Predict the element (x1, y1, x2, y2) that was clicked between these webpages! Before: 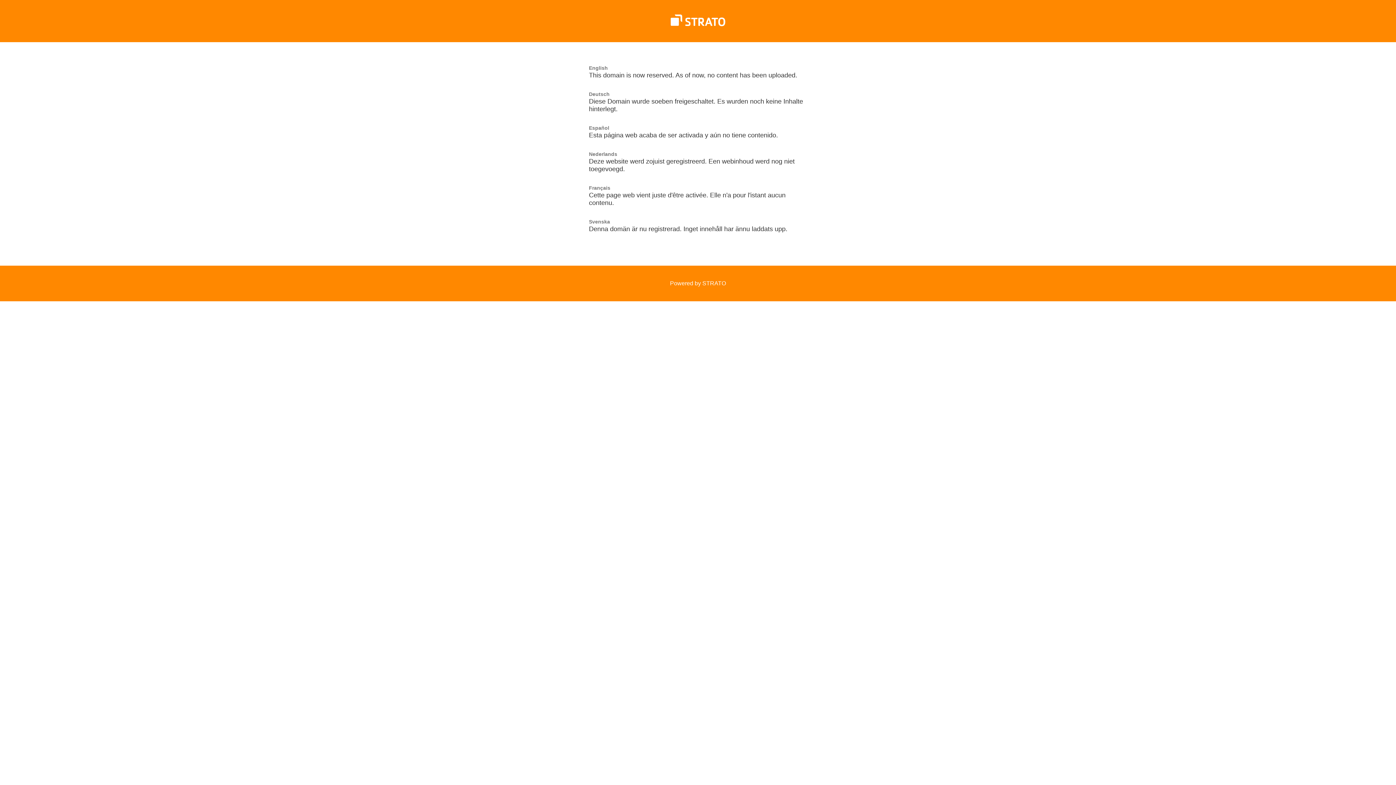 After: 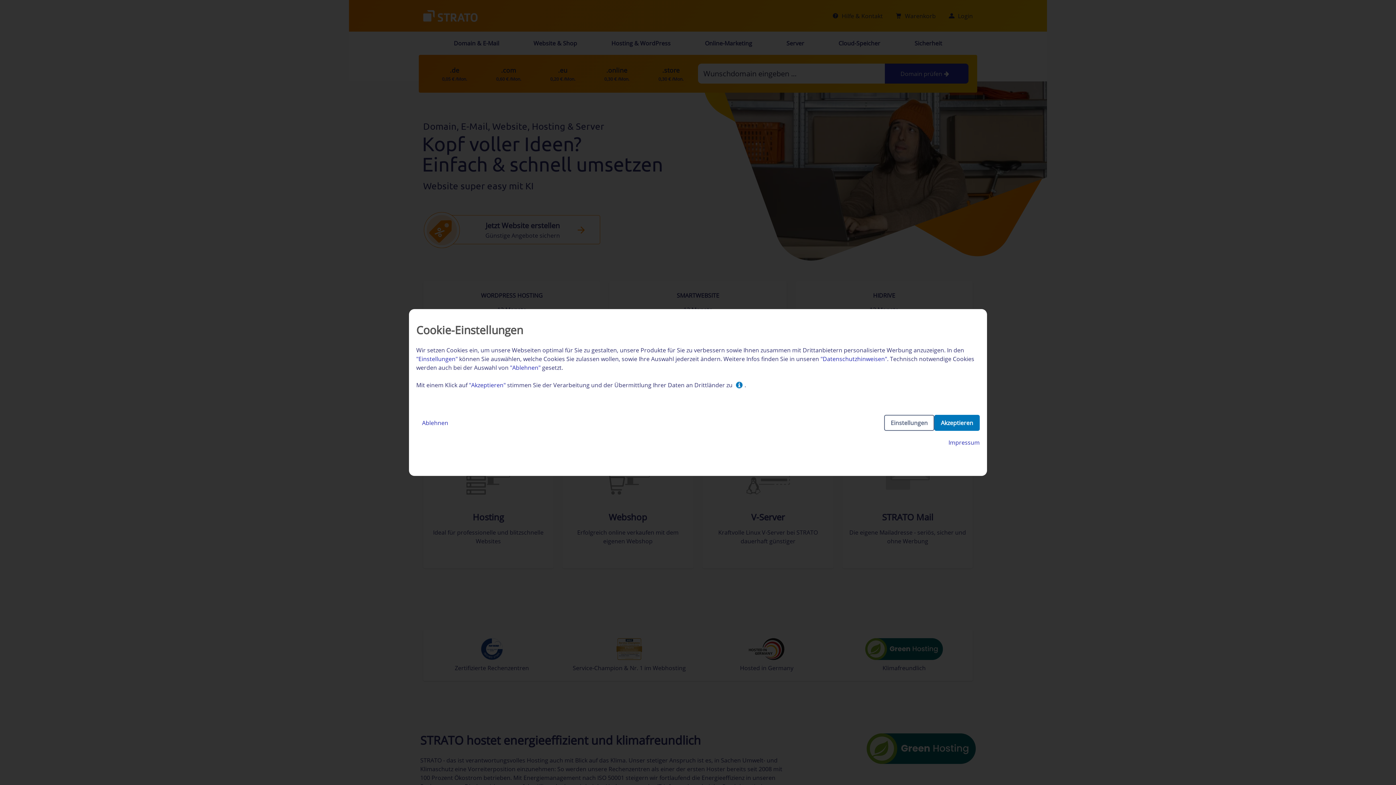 Action: bbox: (670, 21, 725, 27)